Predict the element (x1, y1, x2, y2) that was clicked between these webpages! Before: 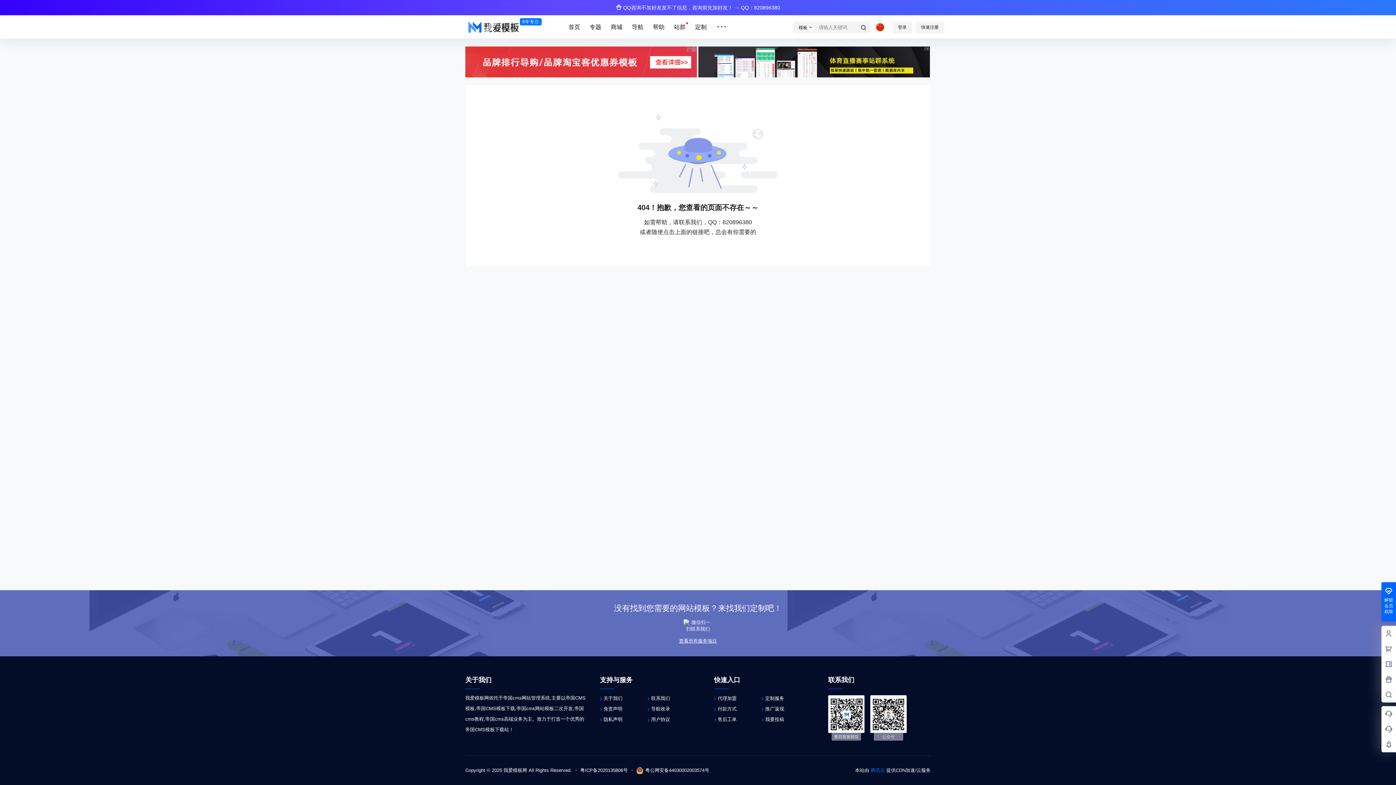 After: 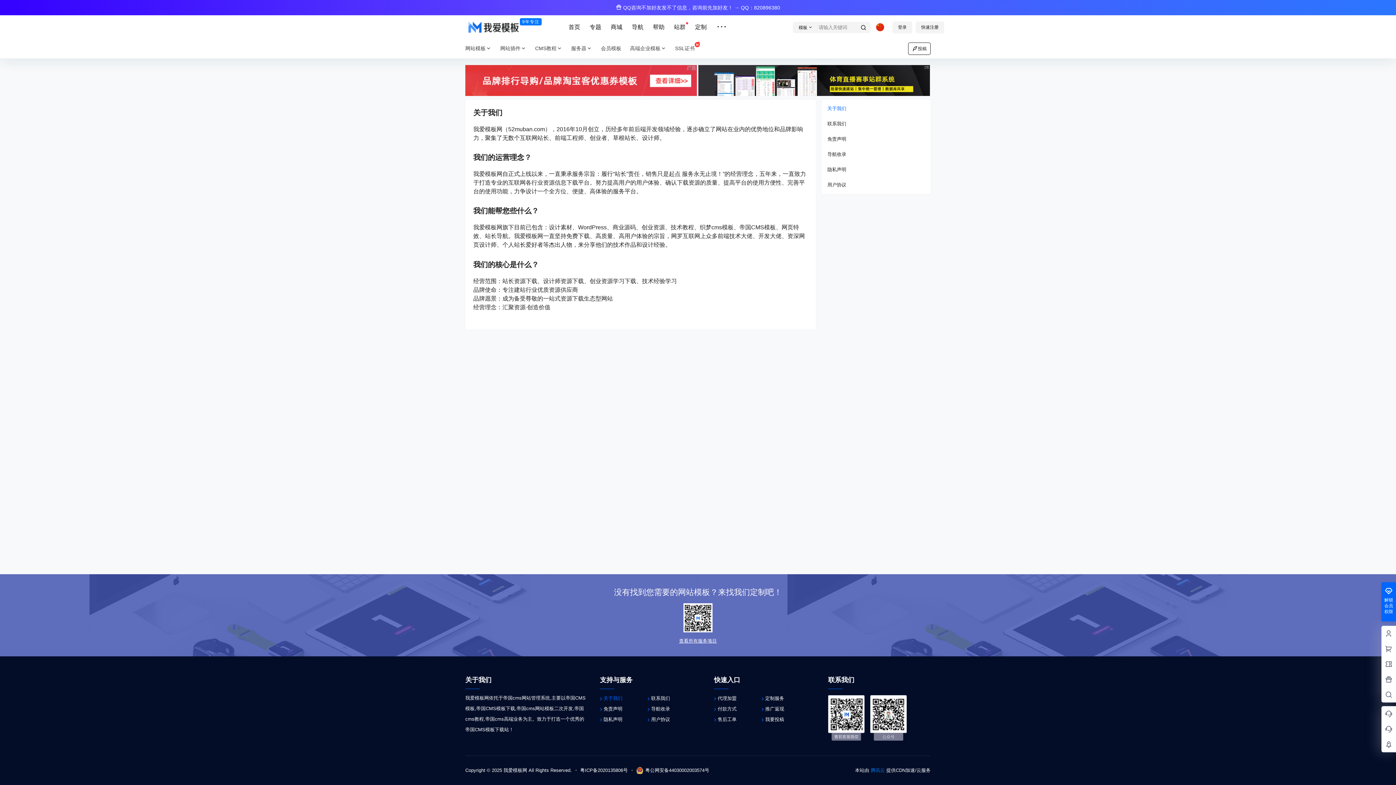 Action: label: 关于我们 bbox: (603, 696, 622, 701)